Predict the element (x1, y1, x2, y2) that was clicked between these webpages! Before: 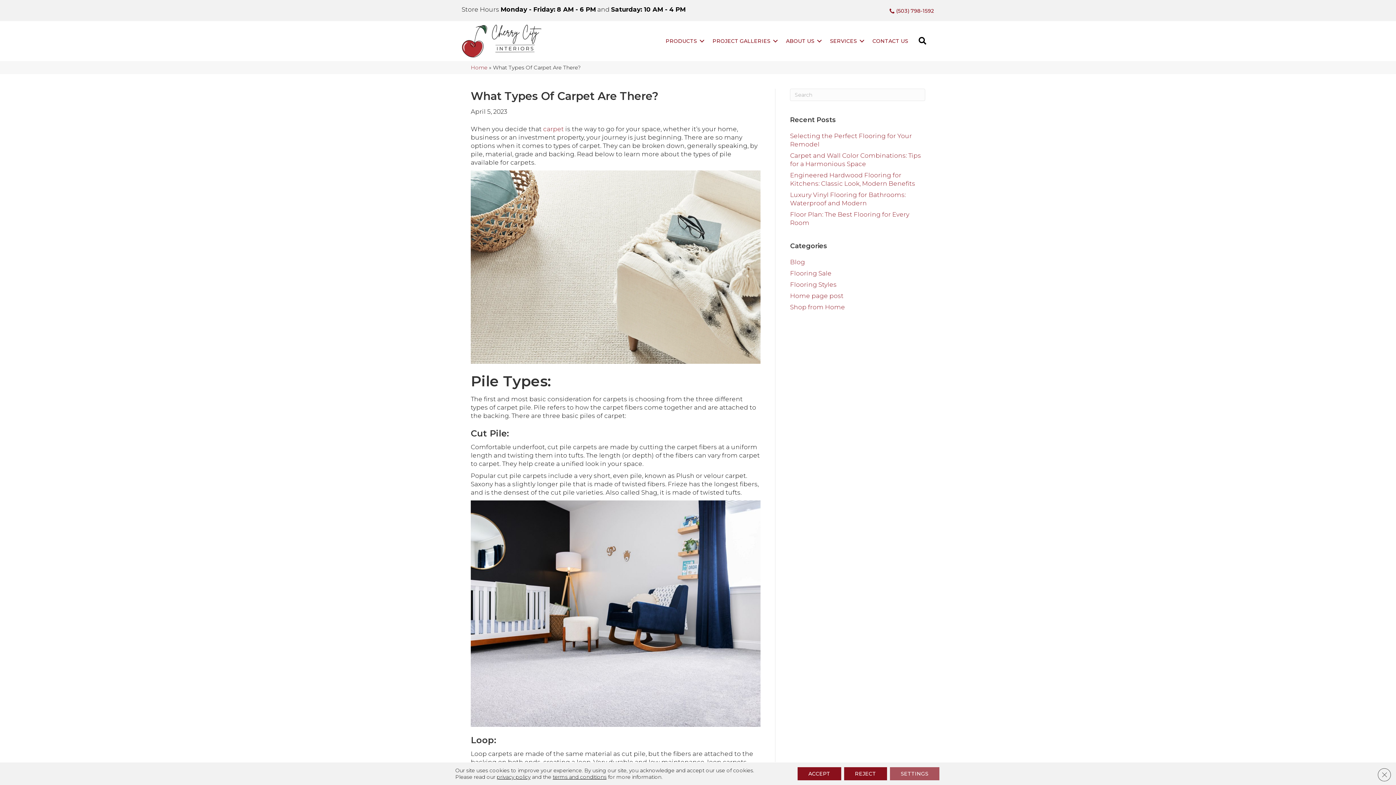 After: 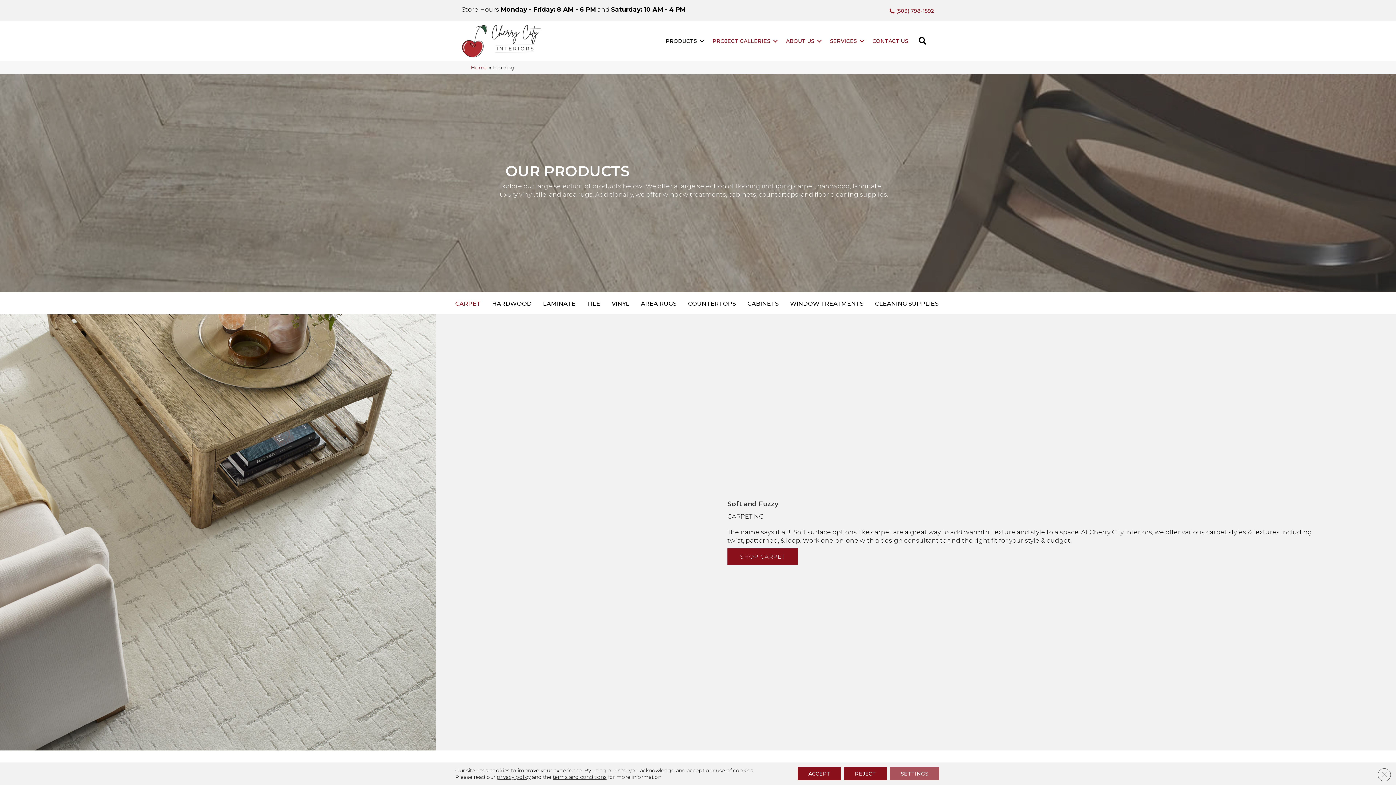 Action: label: PRODUCTS bbox: (660, 34, 707, 47)